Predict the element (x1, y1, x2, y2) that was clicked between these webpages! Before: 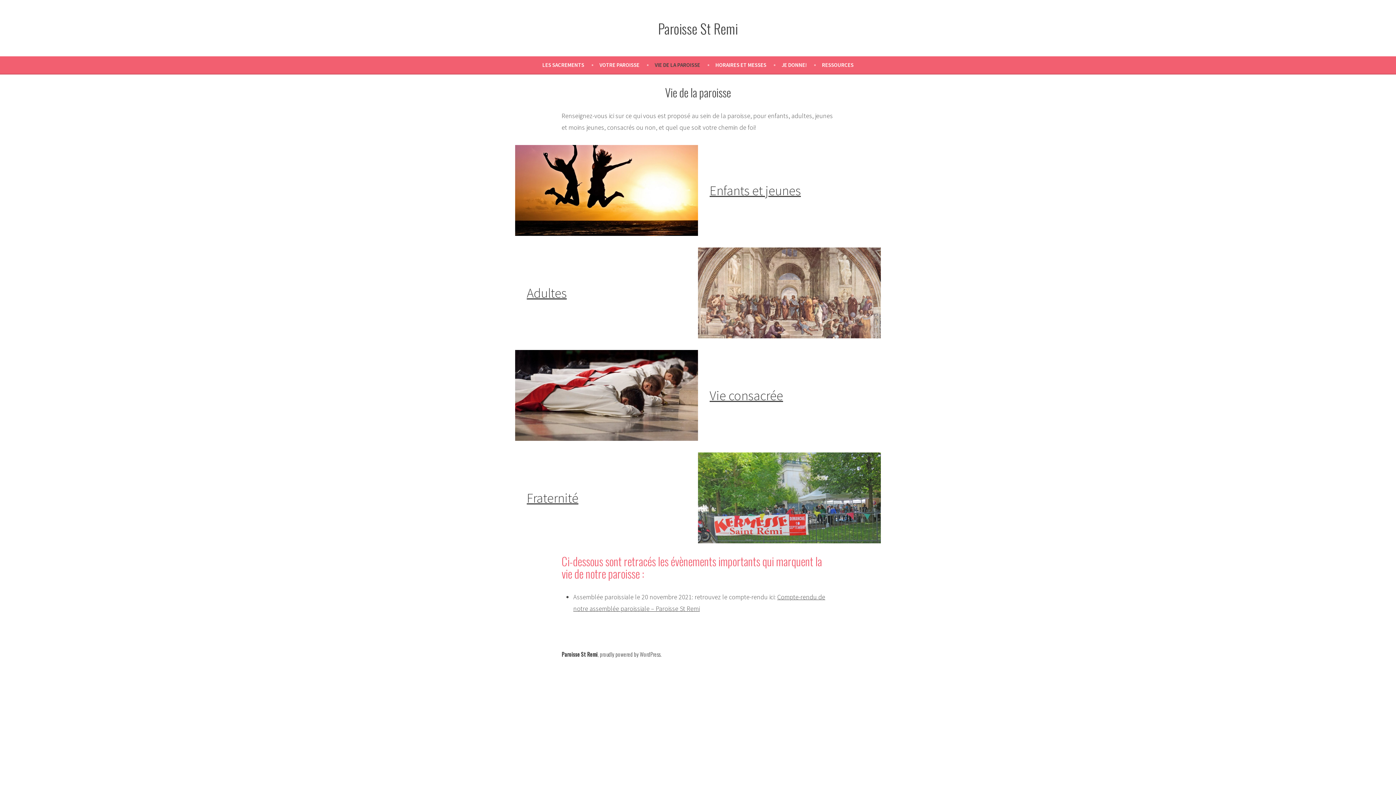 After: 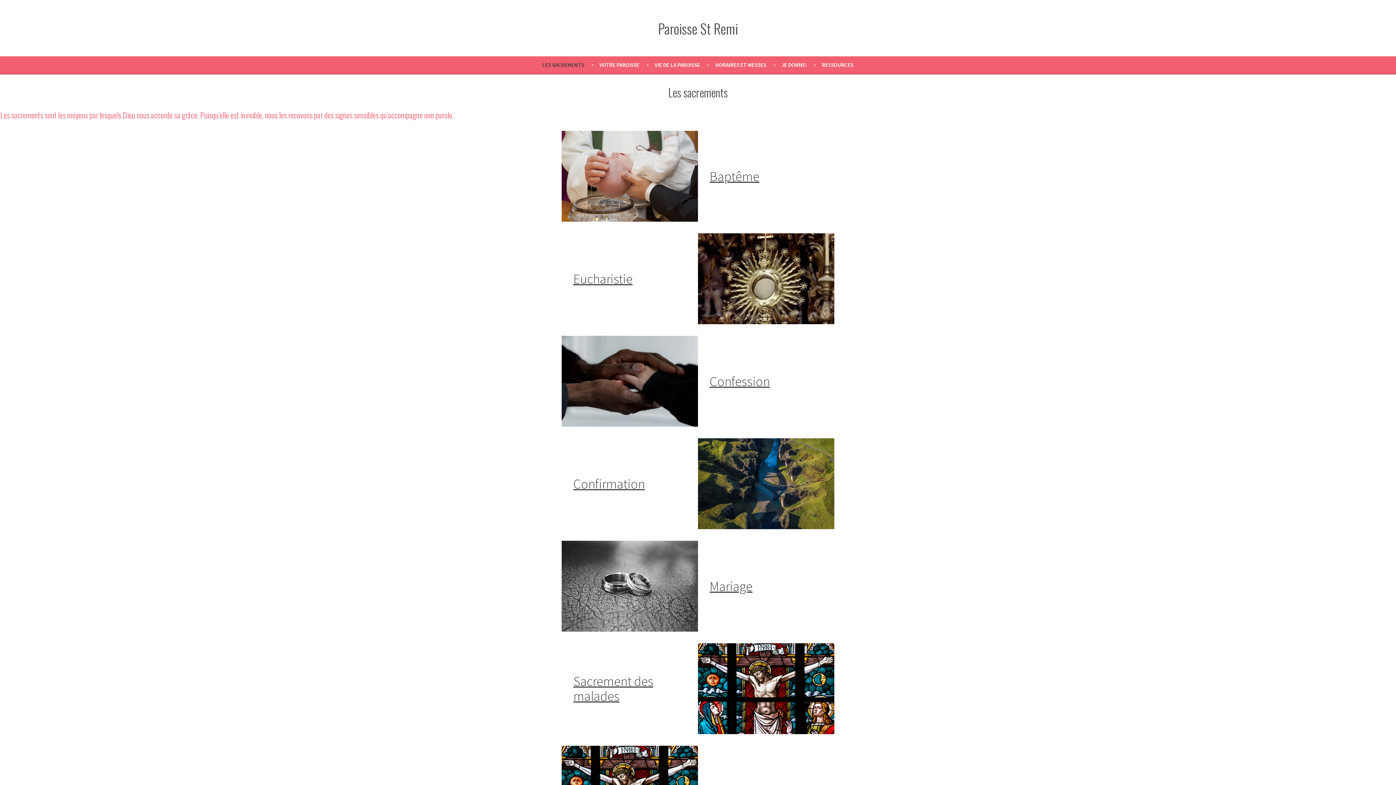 Action: label: LES SACREMENTS bbox: (542, 56, 599, 73)